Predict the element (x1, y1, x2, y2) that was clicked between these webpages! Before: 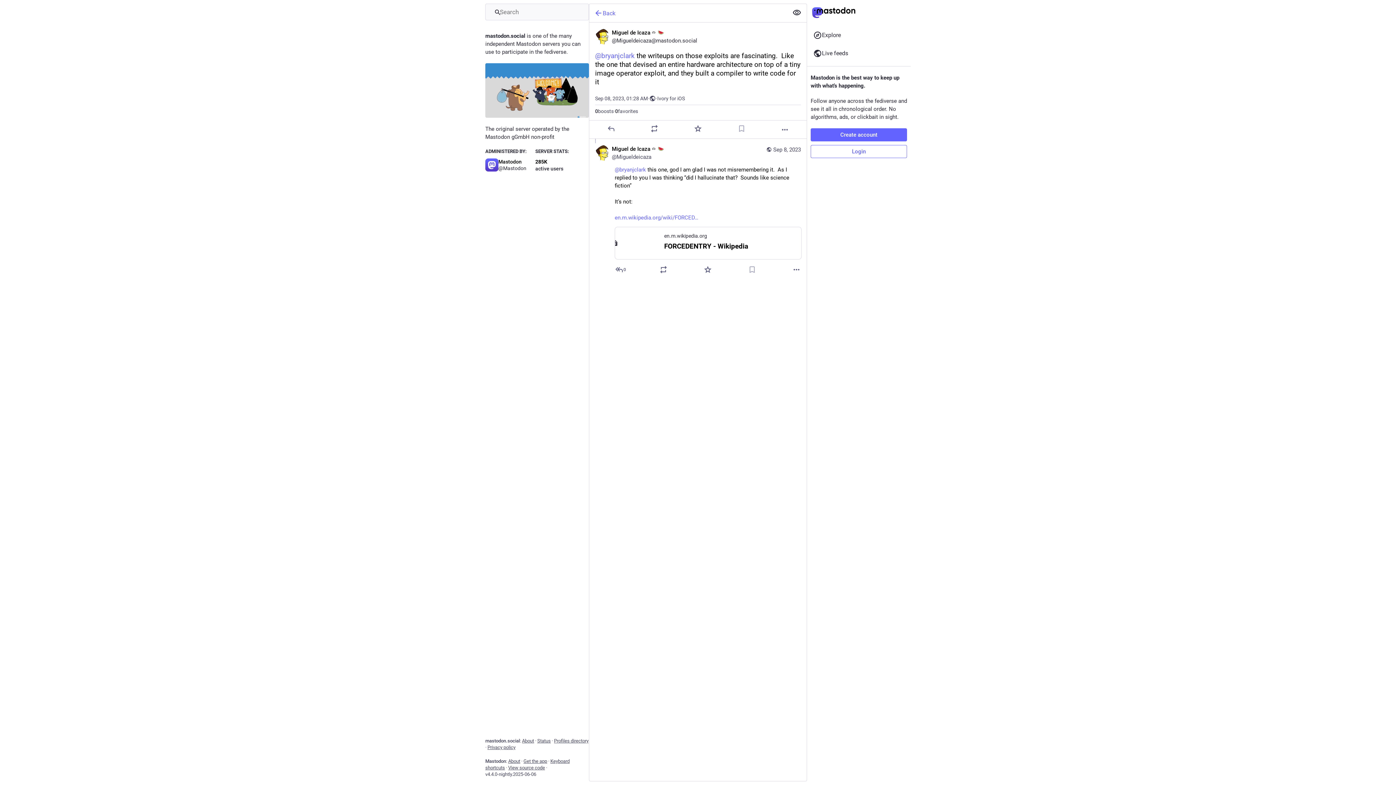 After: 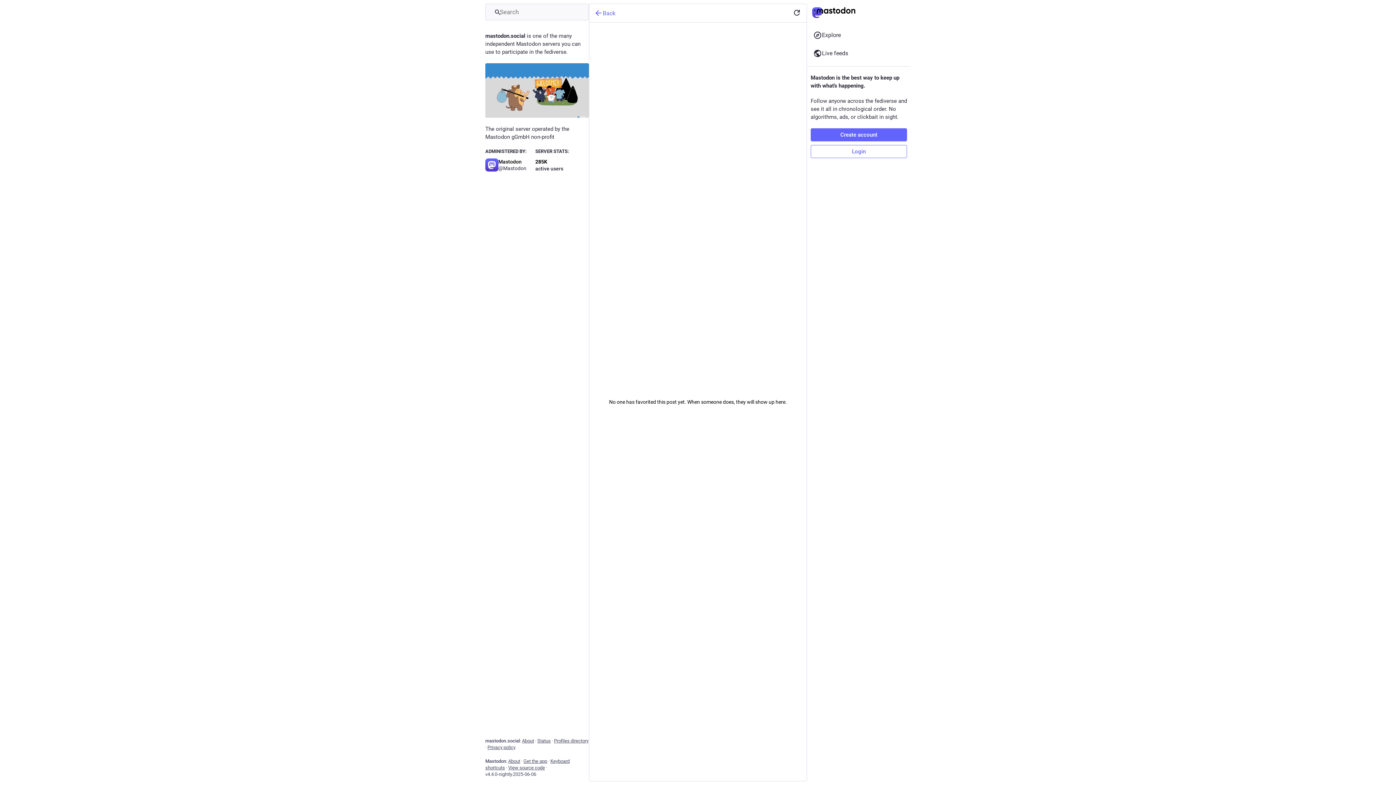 Action: bbox: (615, 108, 638, 114) label: 0
favorites